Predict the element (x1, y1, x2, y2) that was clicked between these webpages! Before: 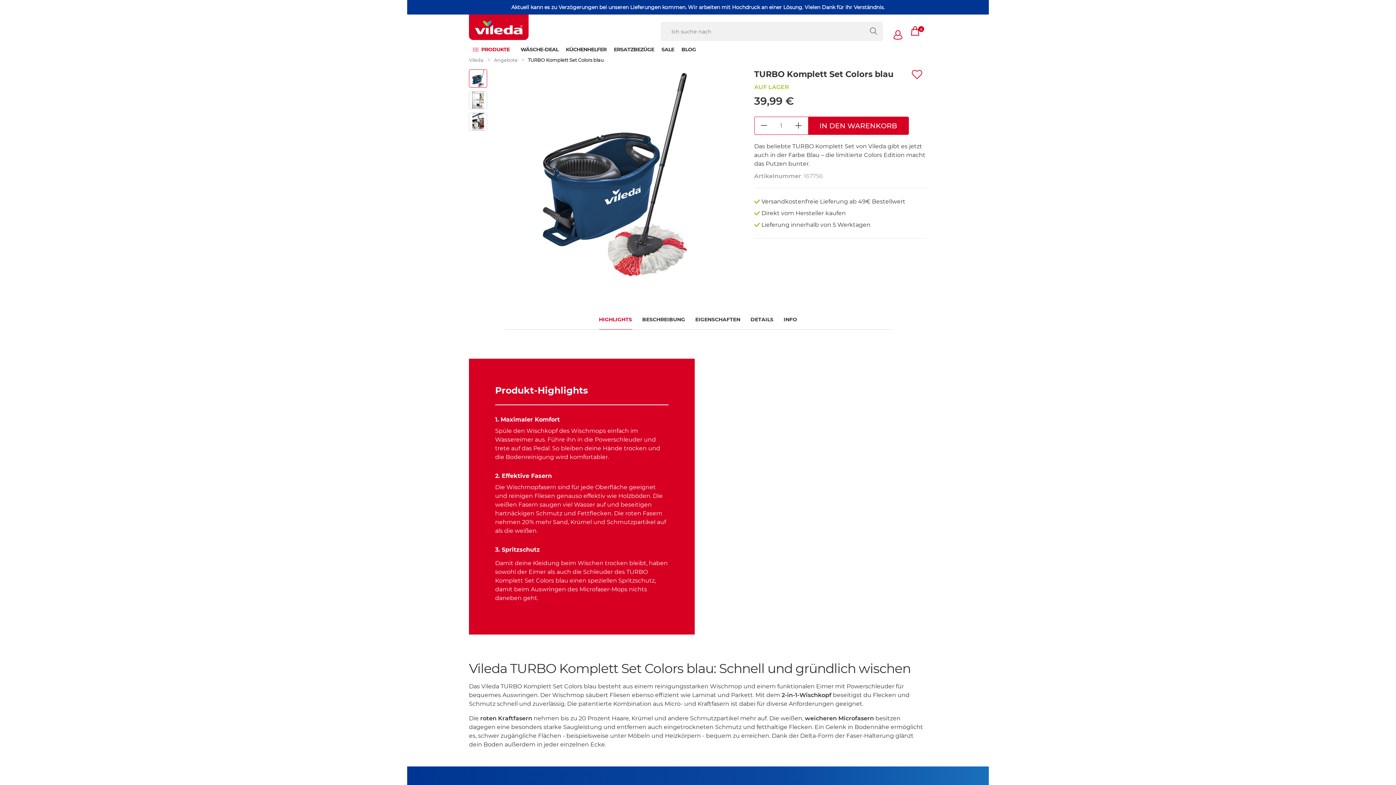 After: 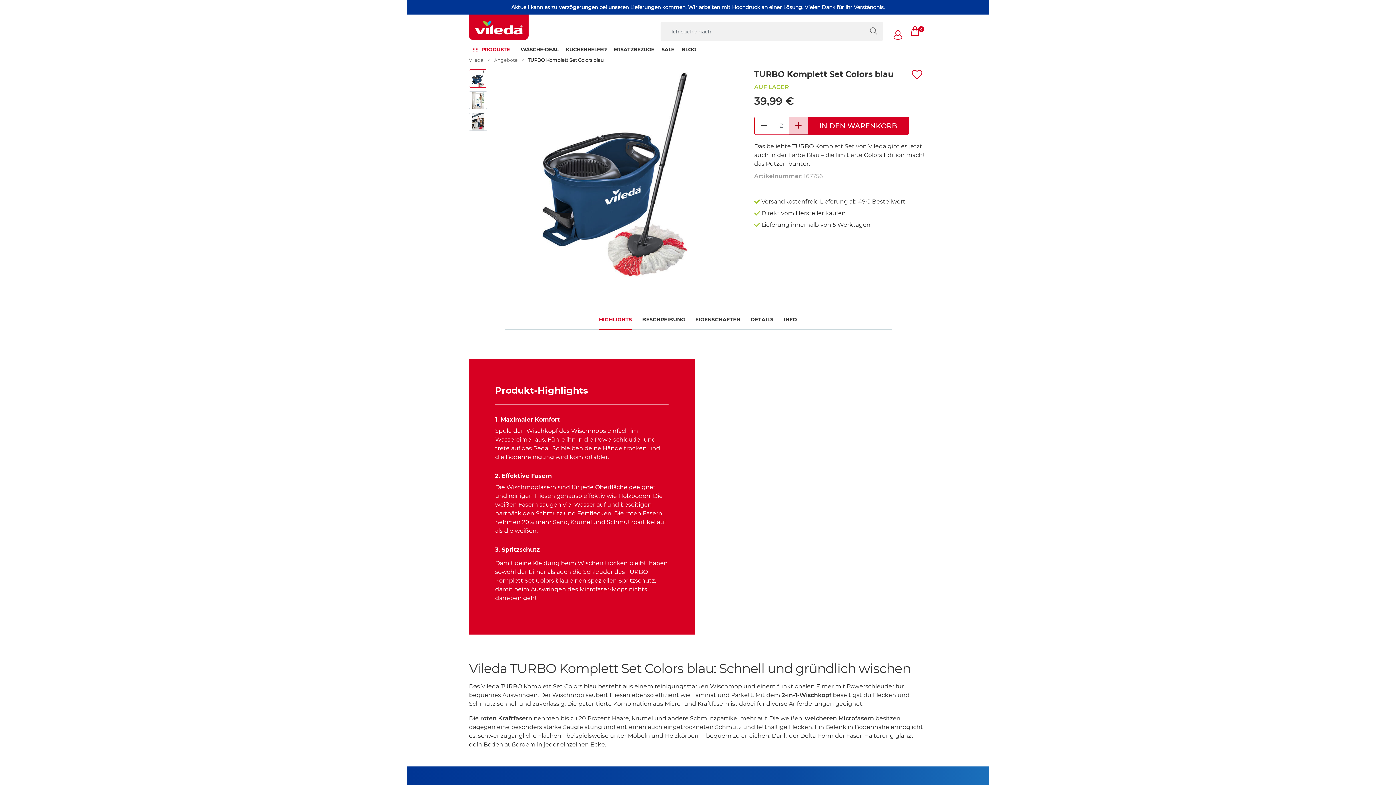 Action: bbox: (789, 116, 808, 134)